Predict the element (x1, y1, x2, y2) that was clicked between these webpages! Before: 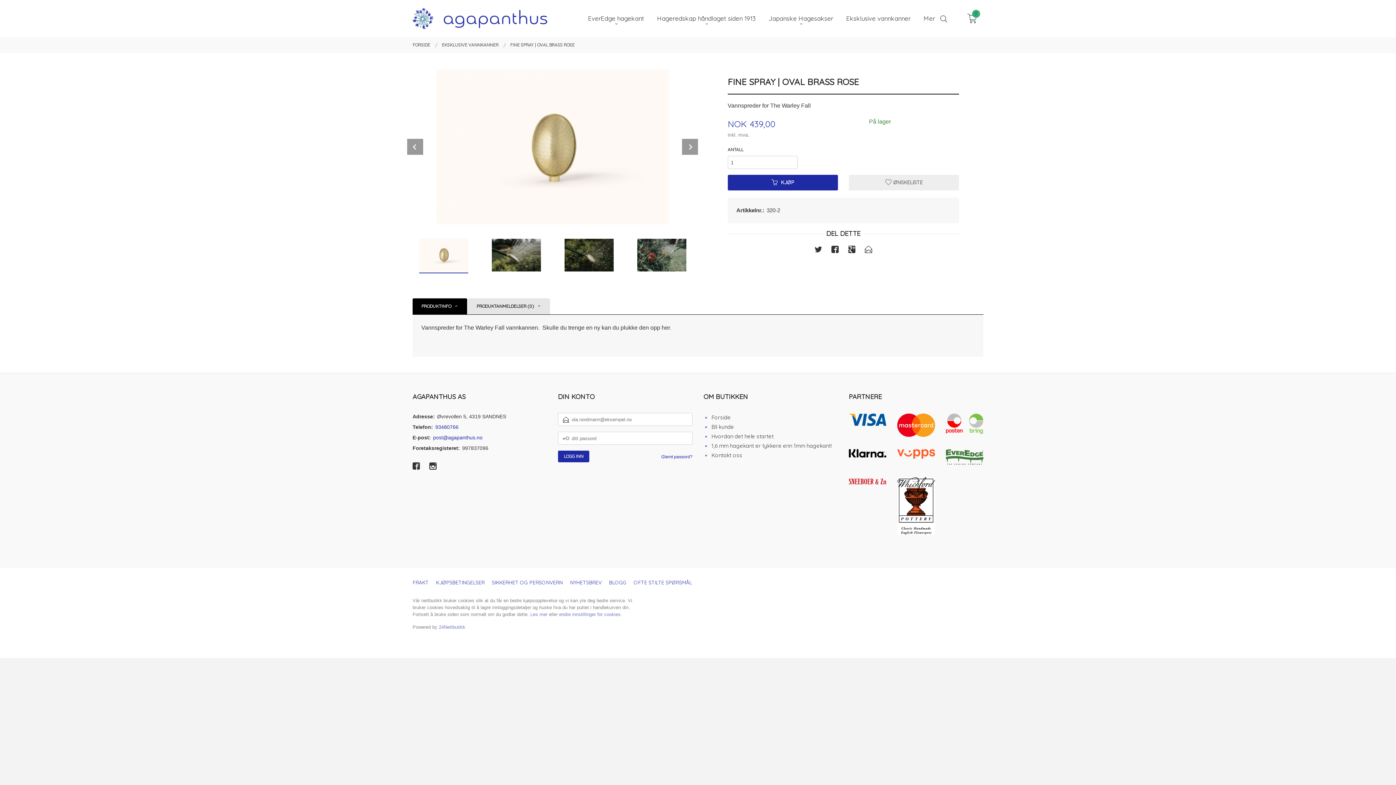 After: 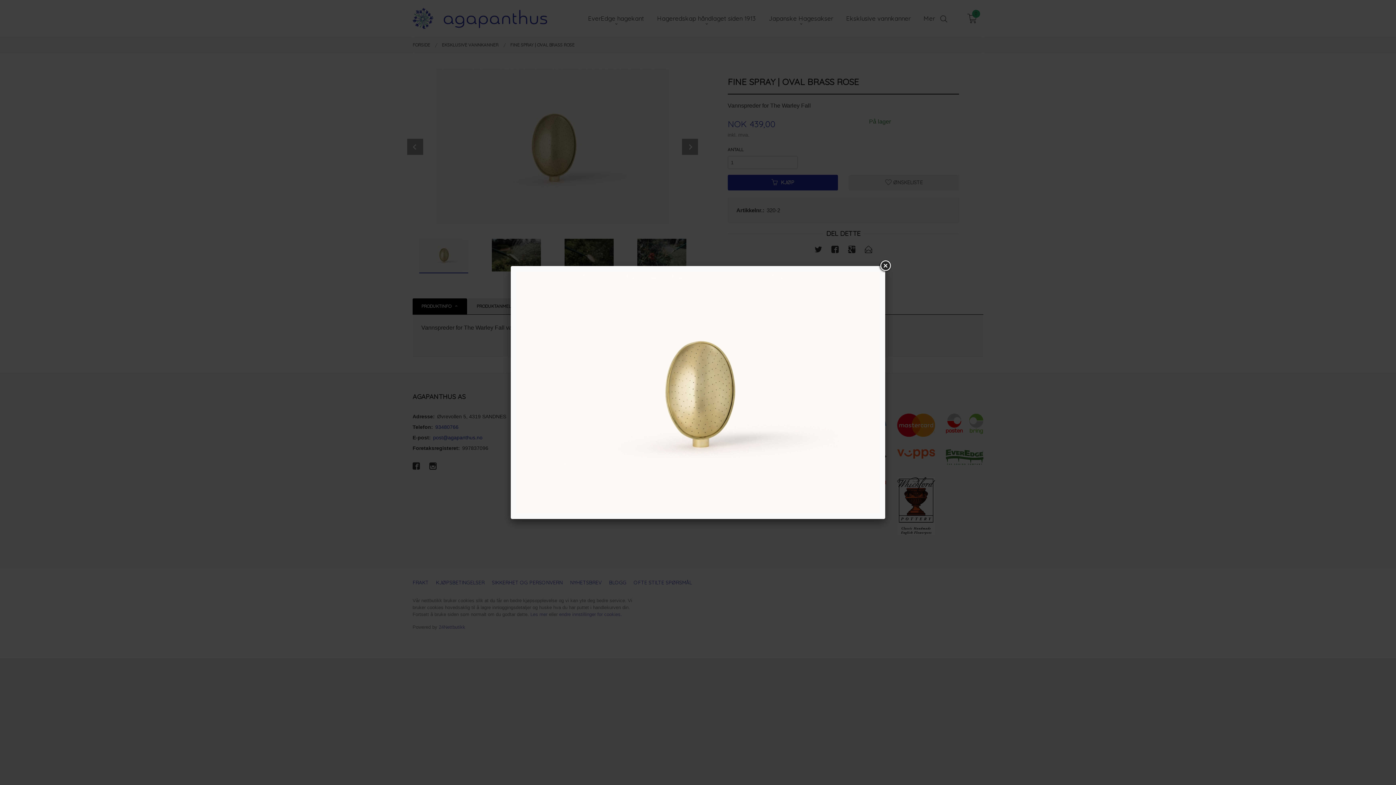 Action: bbox: (412, 69, 692, 224)